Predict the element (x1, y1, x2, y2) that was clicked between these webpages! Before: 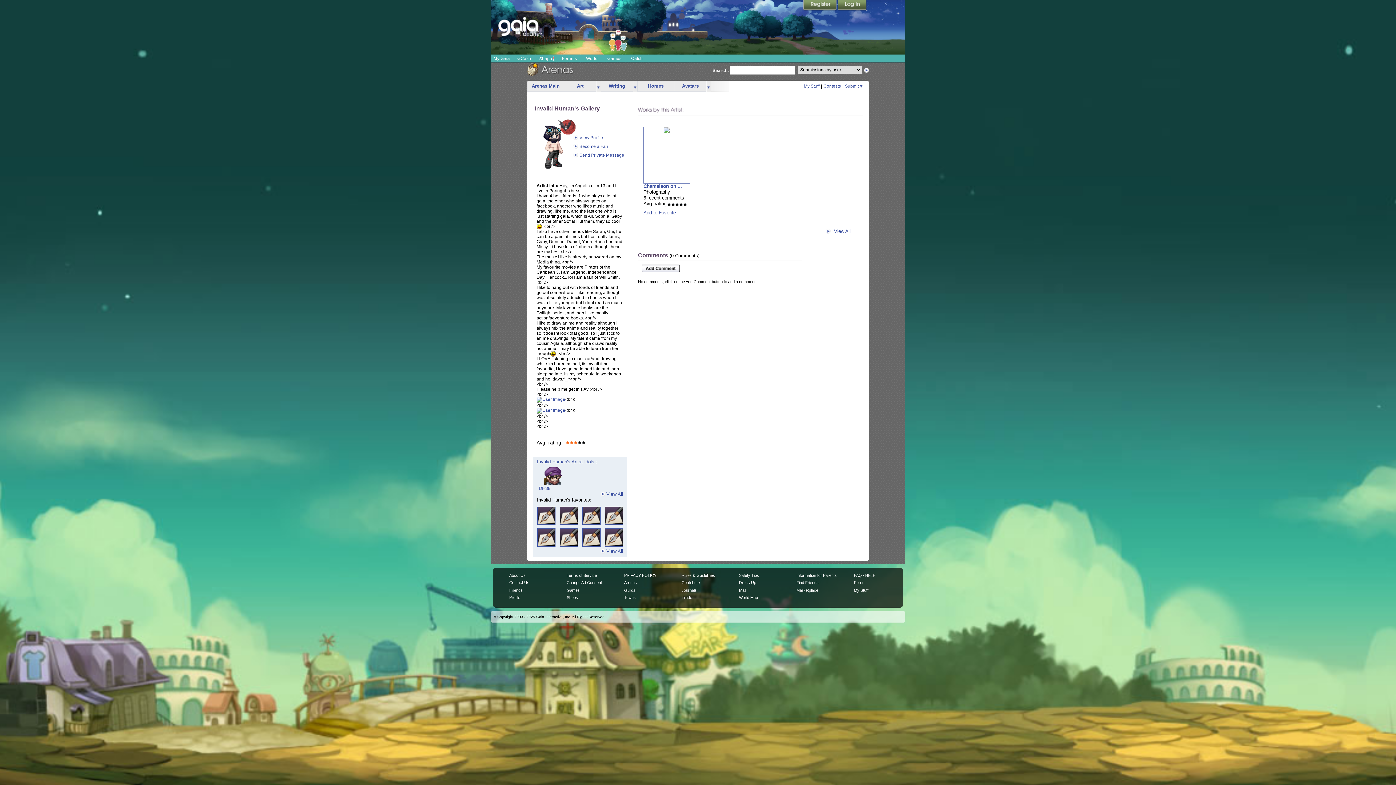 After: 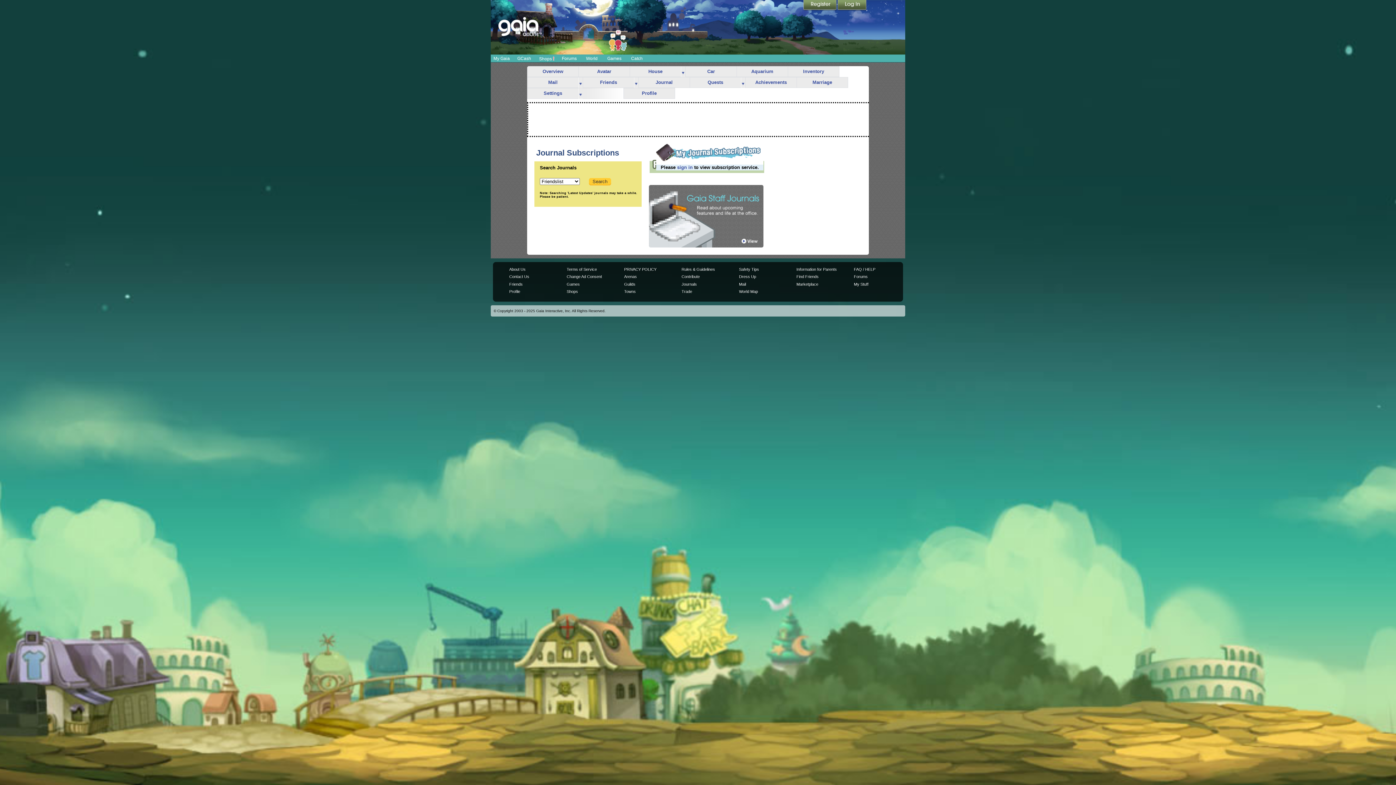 Action: label: Journals bbox: (681, 588, 697, 592)